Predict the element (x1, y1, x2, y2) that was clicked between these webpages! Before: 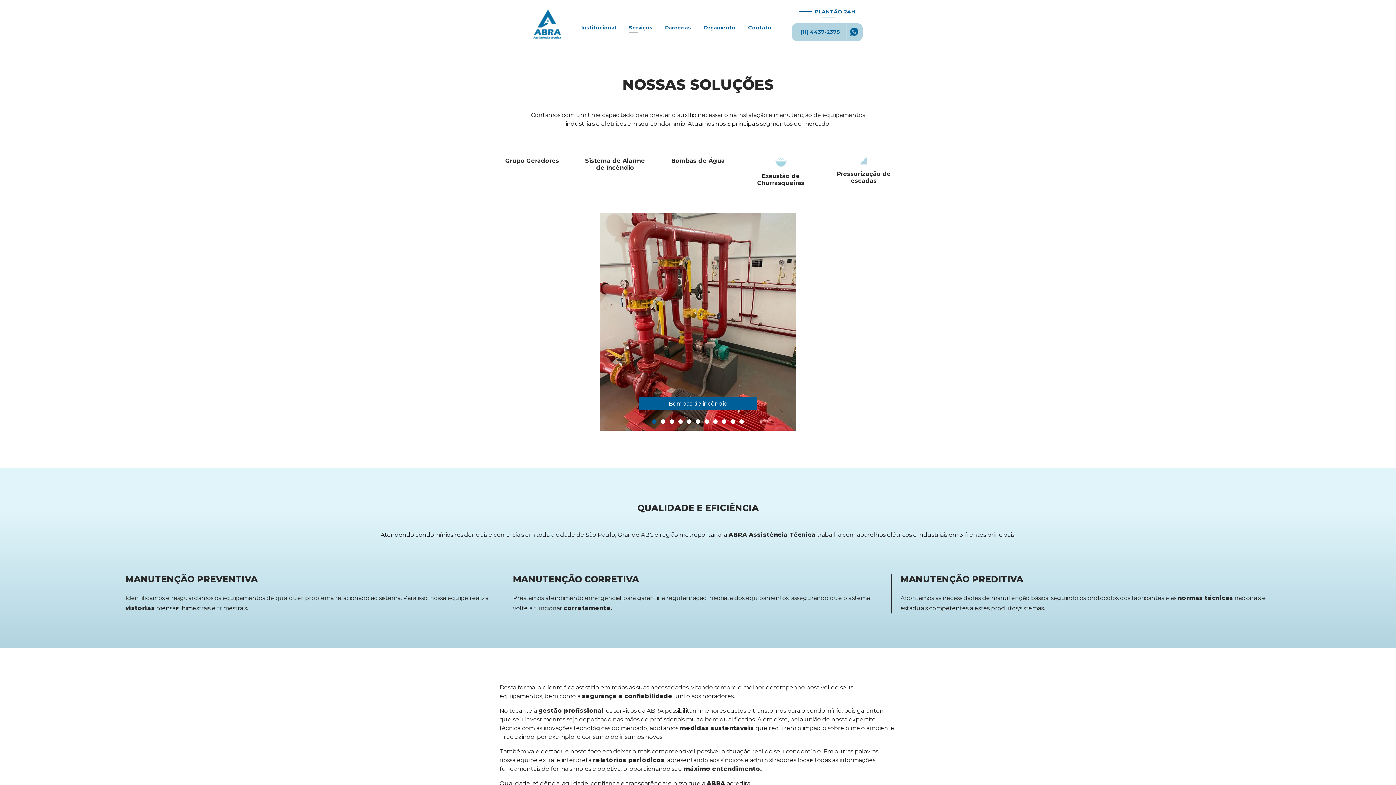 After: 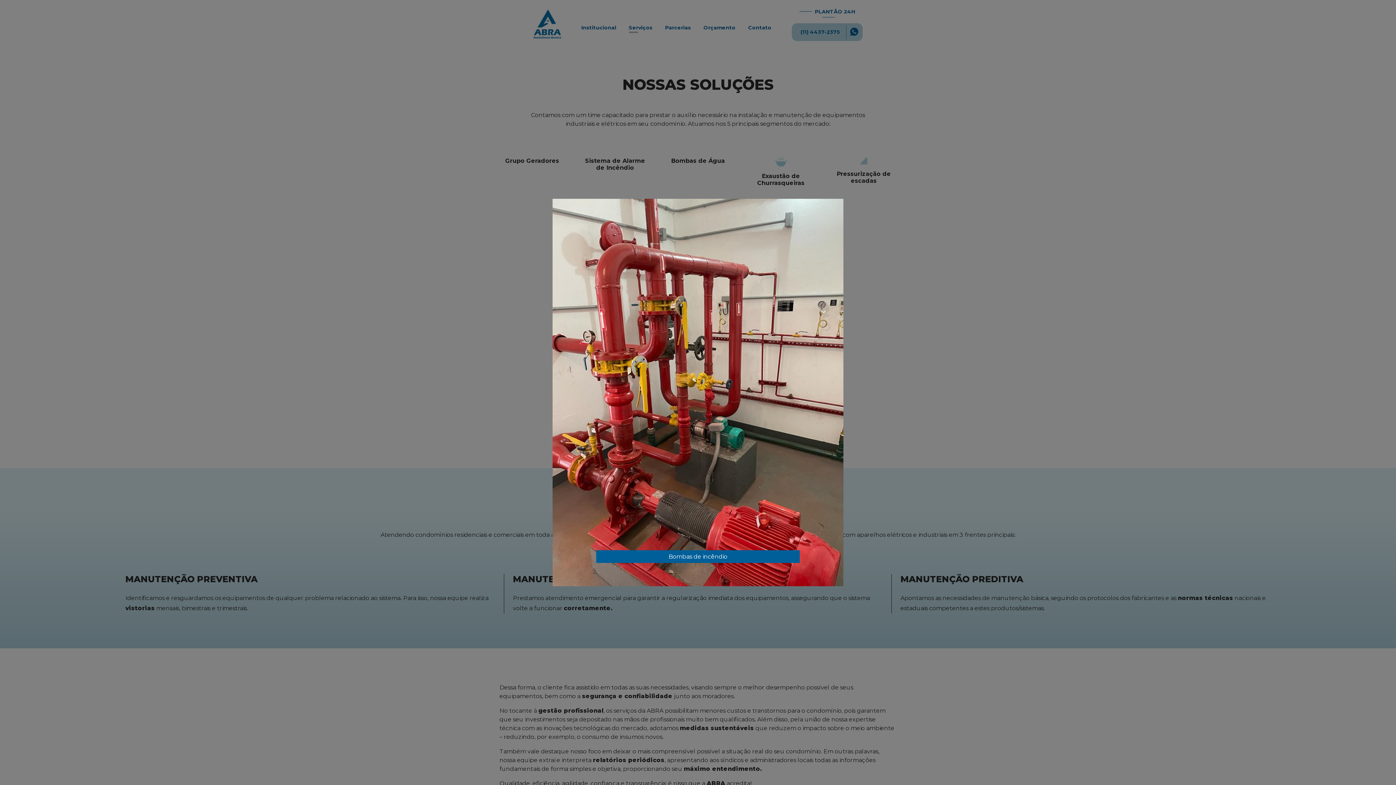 Action: bbox: (600, 212, 796, 430)